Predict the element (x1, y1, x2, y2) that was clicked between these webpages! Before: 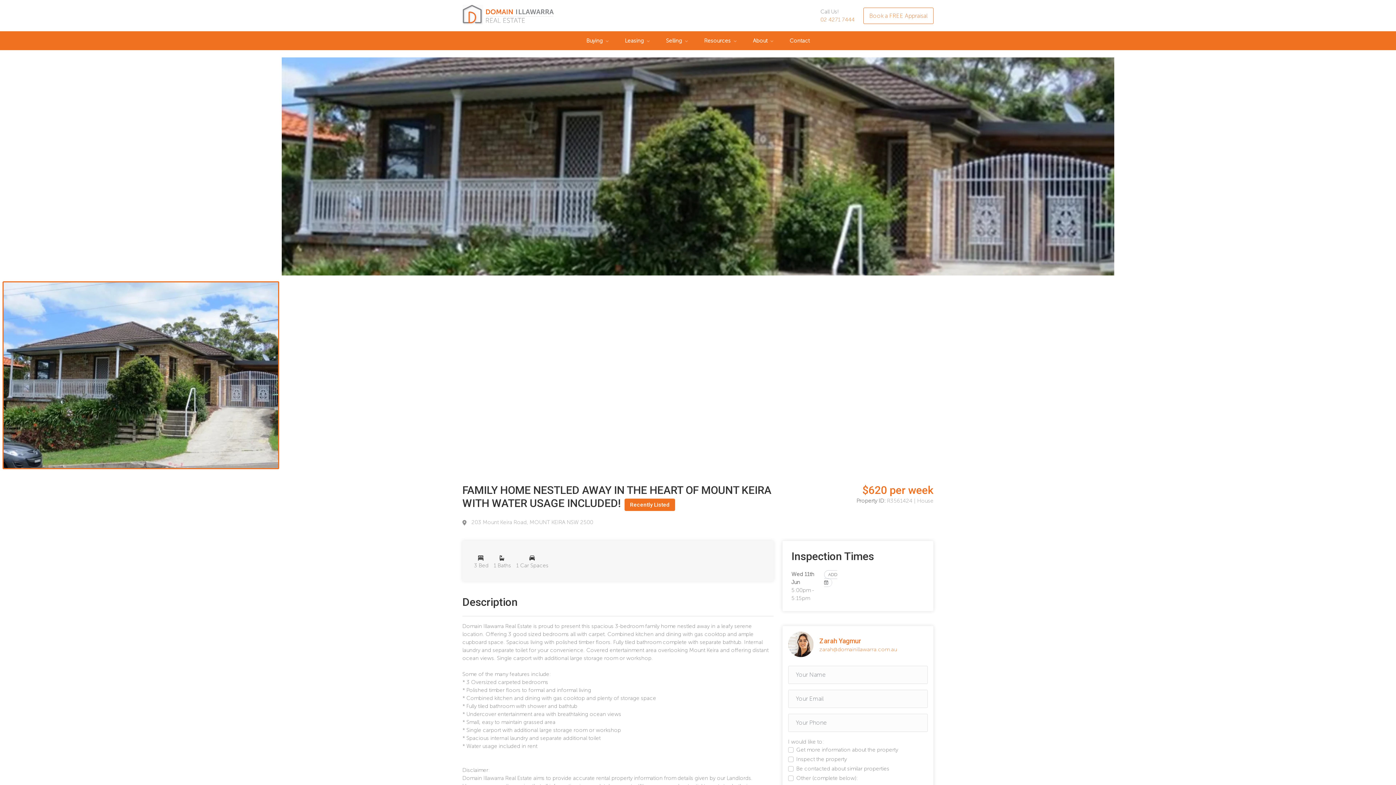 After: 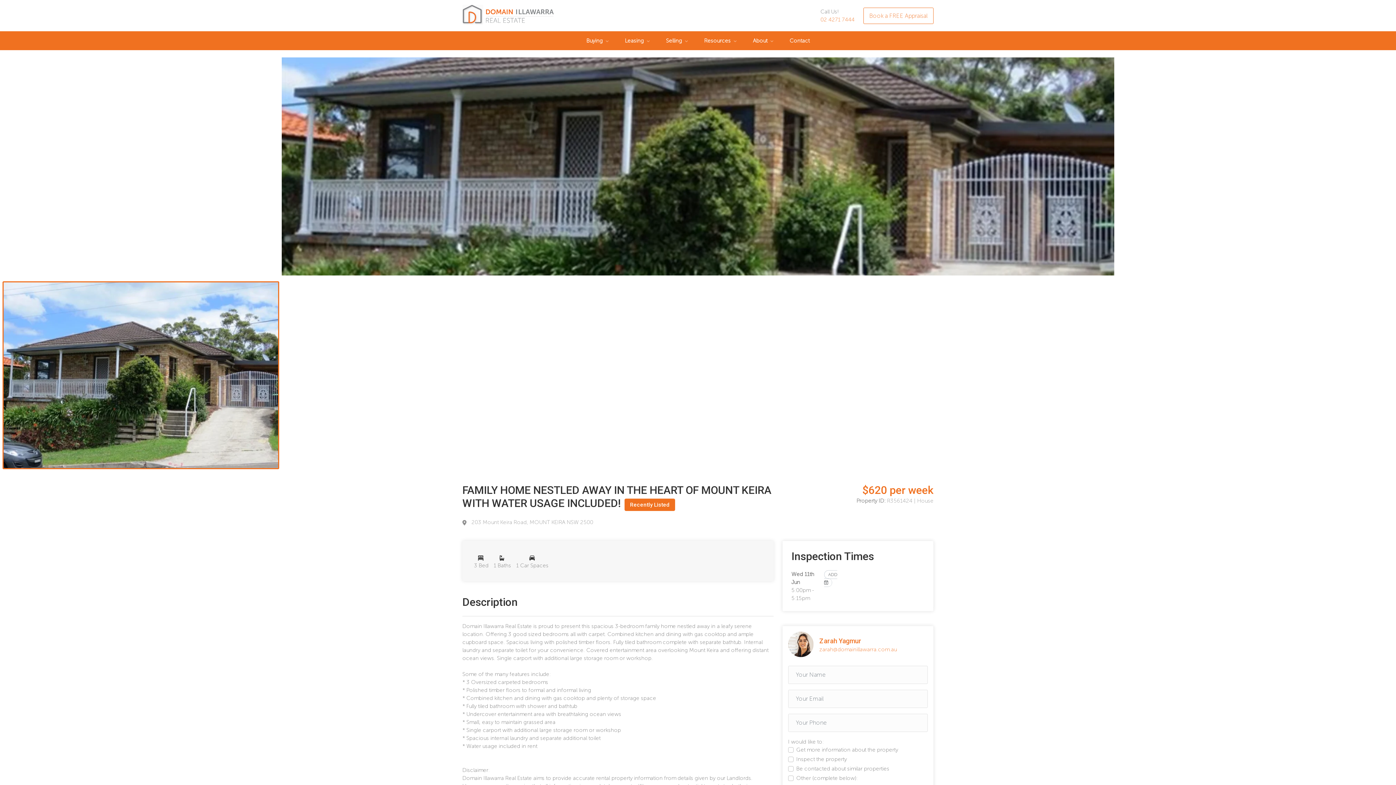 Action: label: ADD bbox: (824, 571, 841, 580)